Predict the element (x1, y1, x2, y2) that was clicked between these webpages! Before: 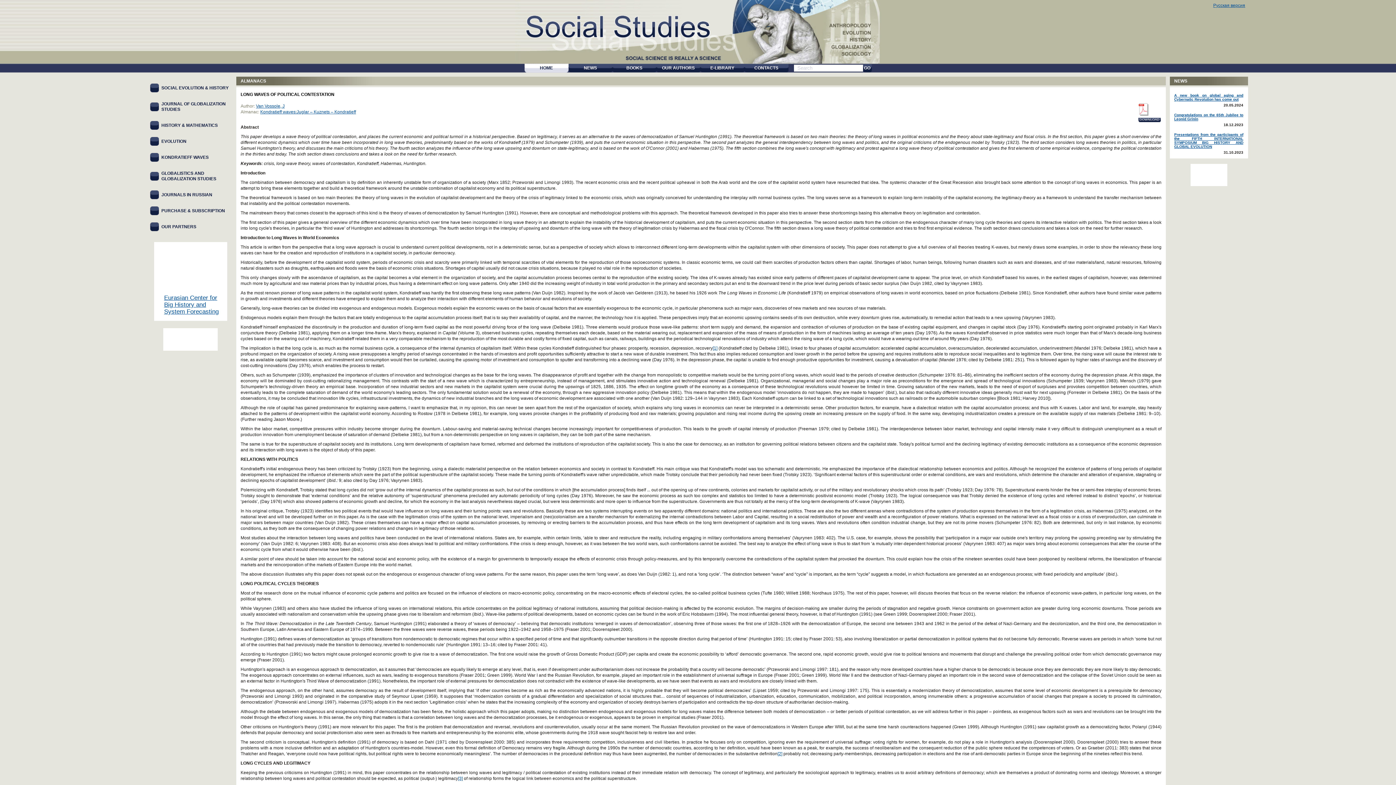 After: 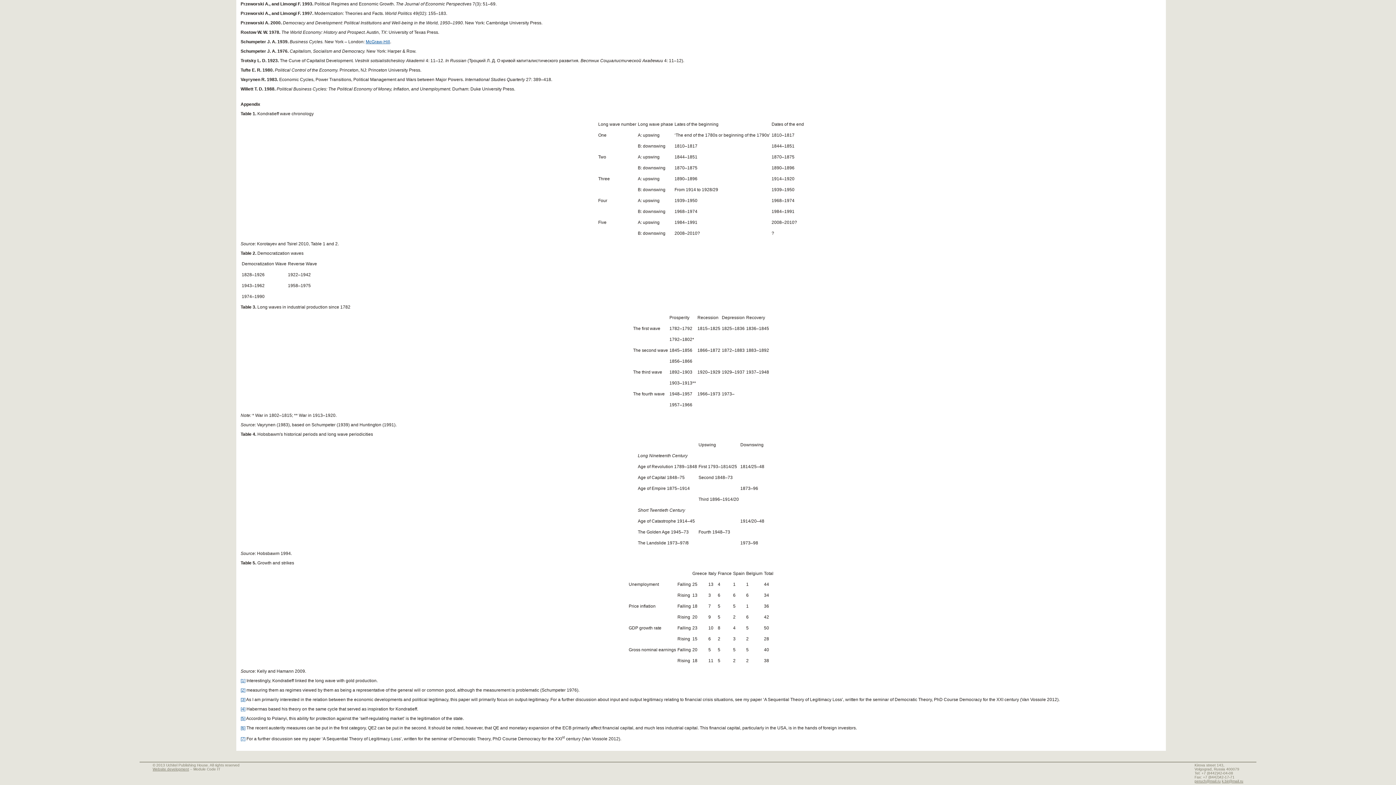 Action: label: [2] bbox: (777, 751, 782, 756)